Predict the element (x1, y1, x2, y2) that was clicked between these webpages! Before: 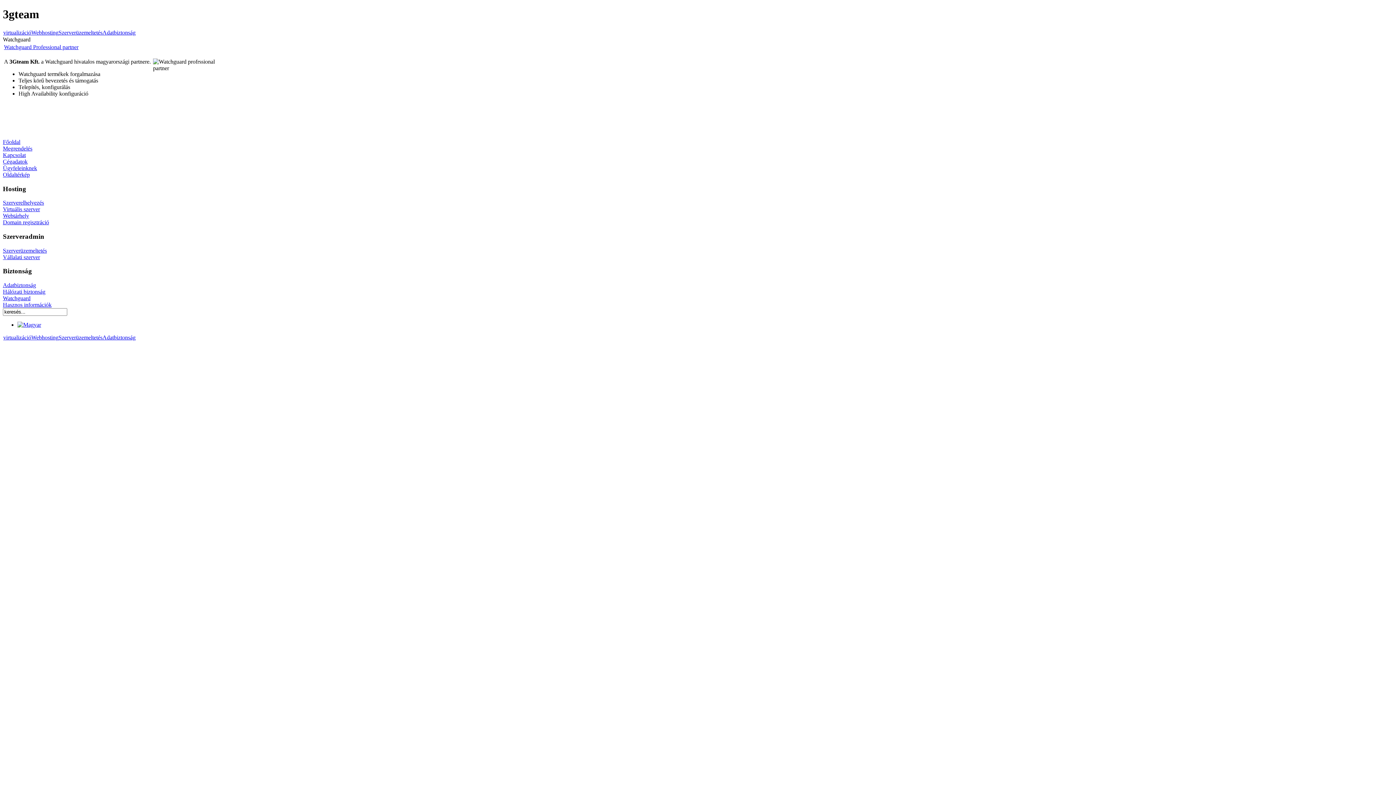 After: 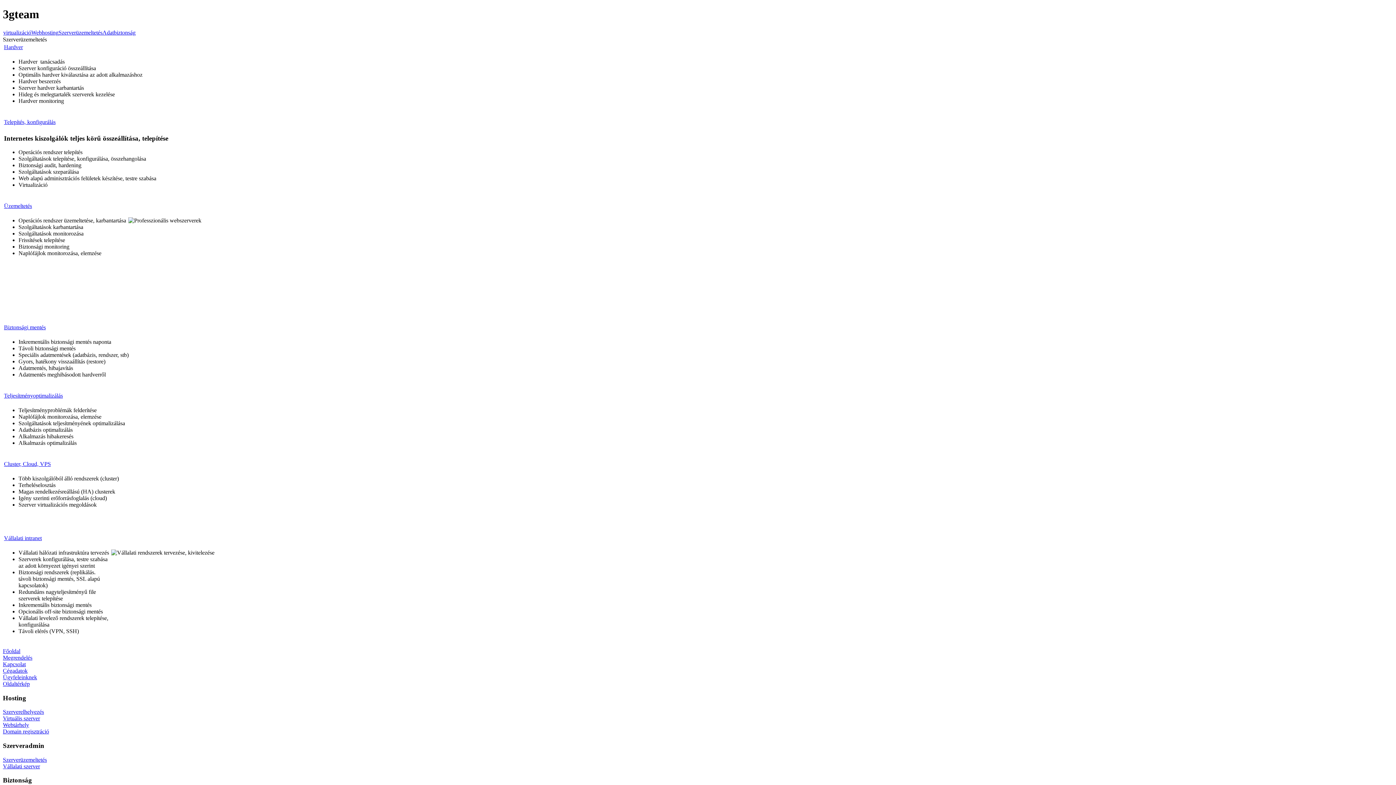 Action: bbox: (58, 334, 102, 340) label: Szerverüzemeltetés